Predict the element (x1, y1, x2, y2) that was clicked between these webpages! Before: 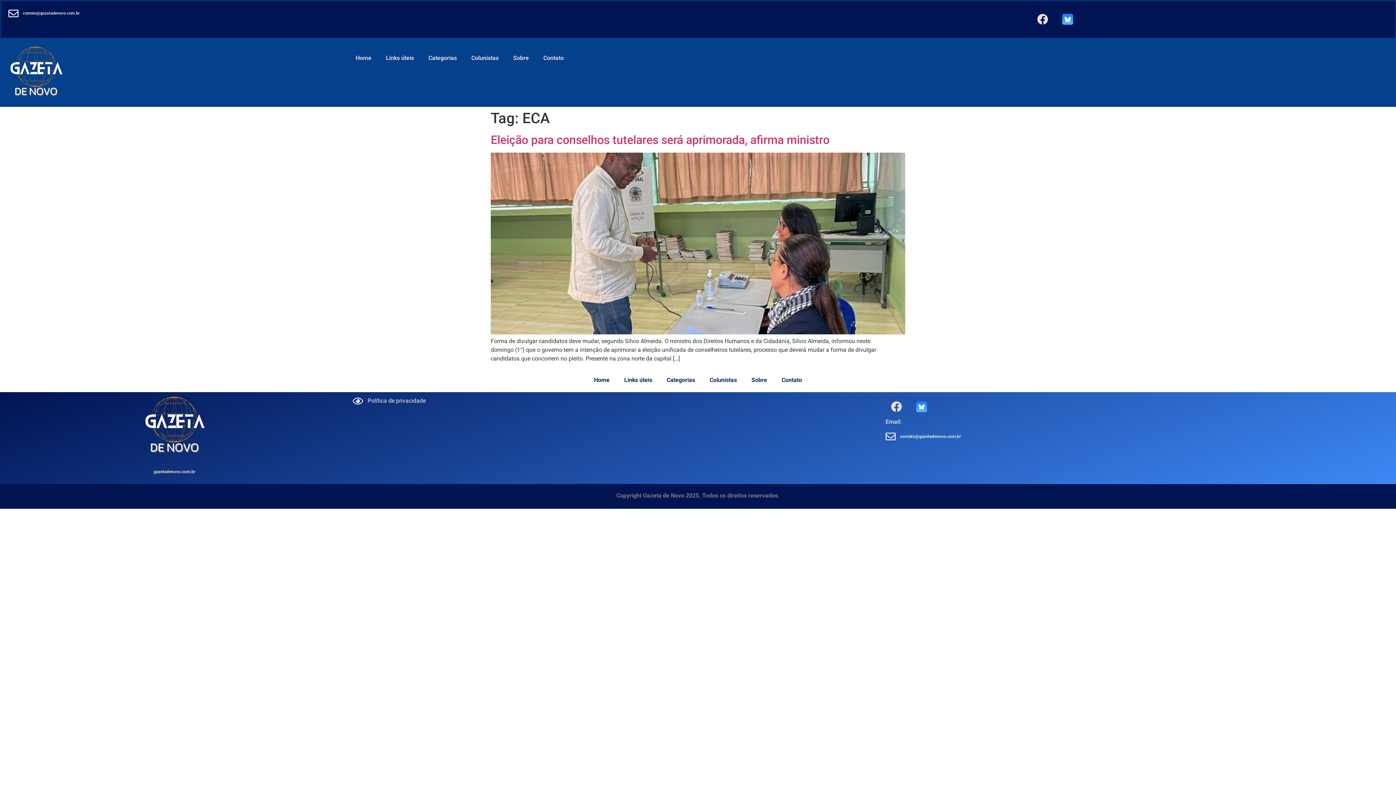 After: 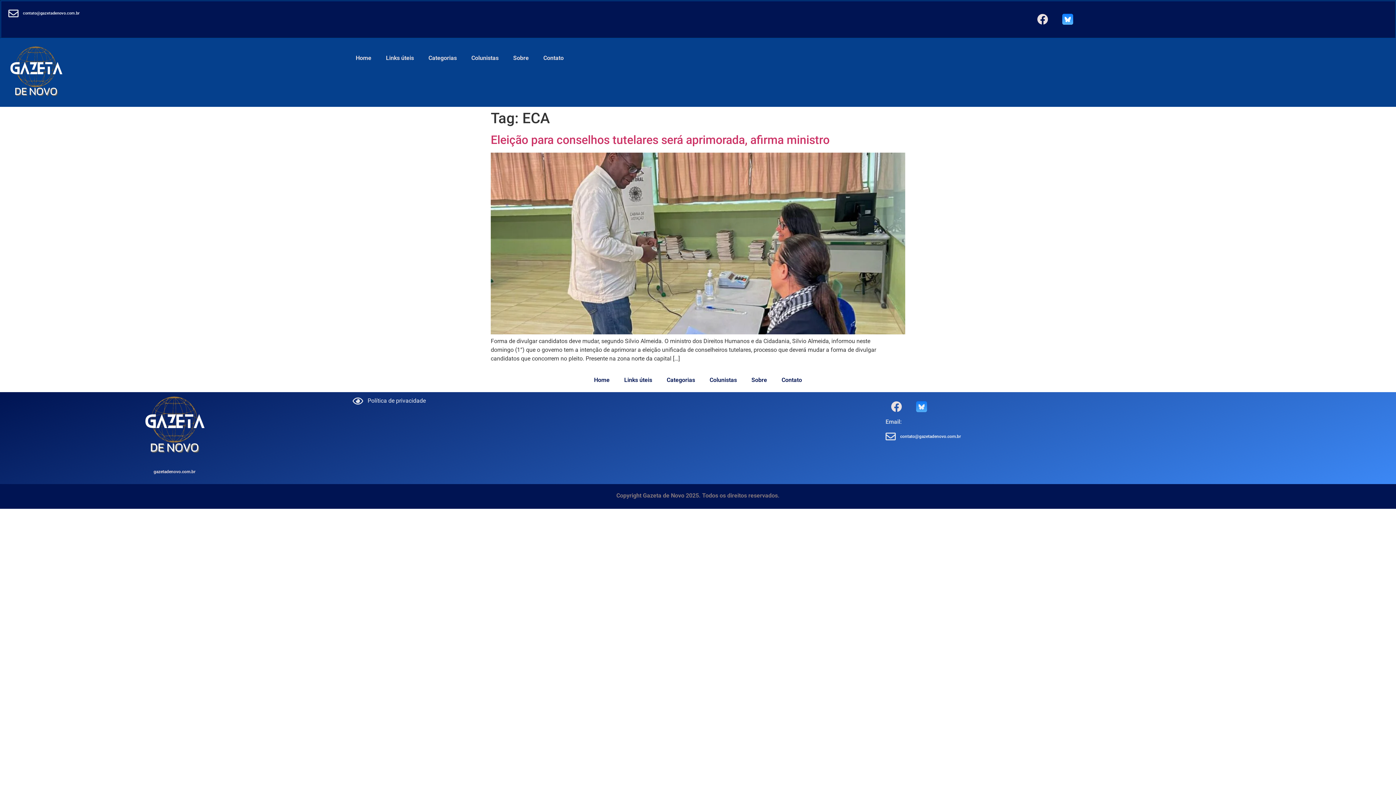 Action: bbox: (910, 395, 932, 417)